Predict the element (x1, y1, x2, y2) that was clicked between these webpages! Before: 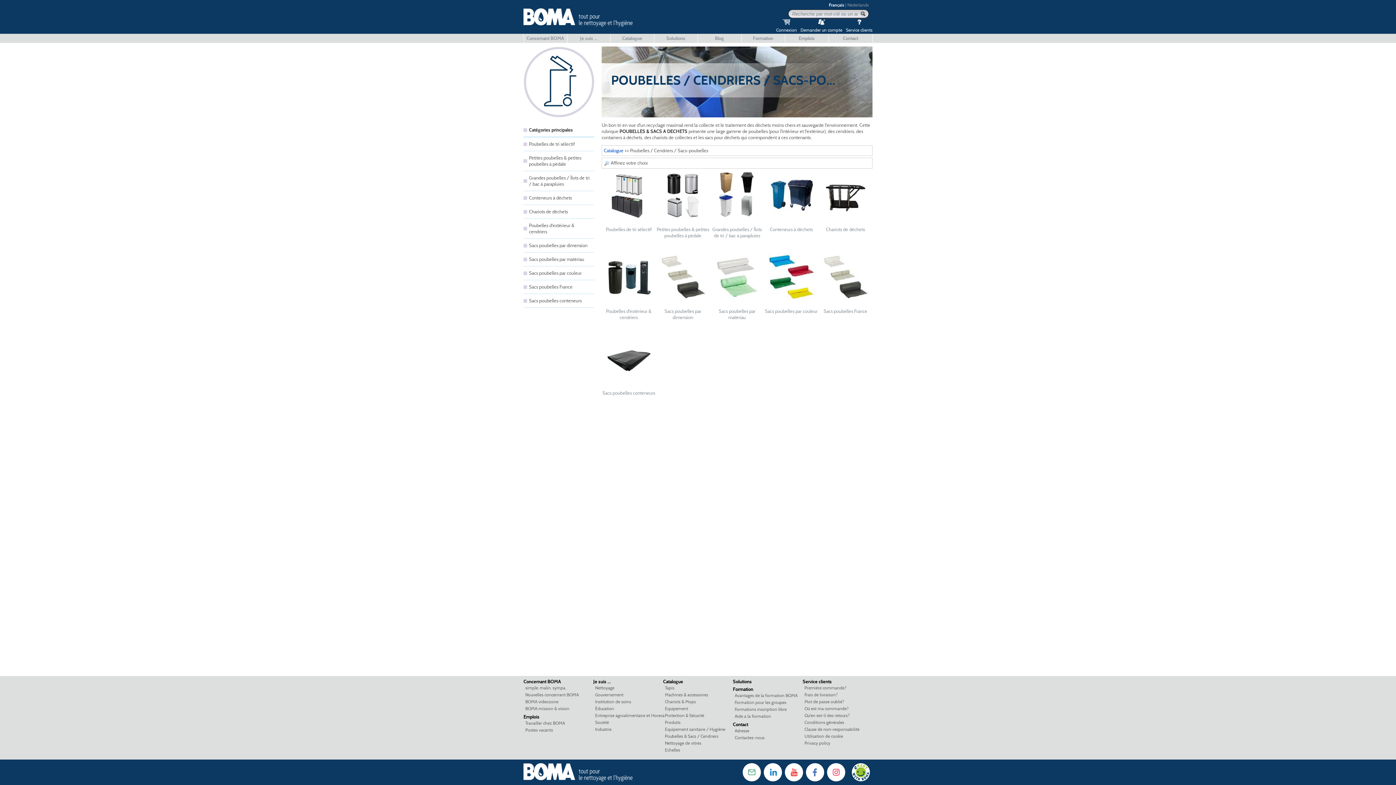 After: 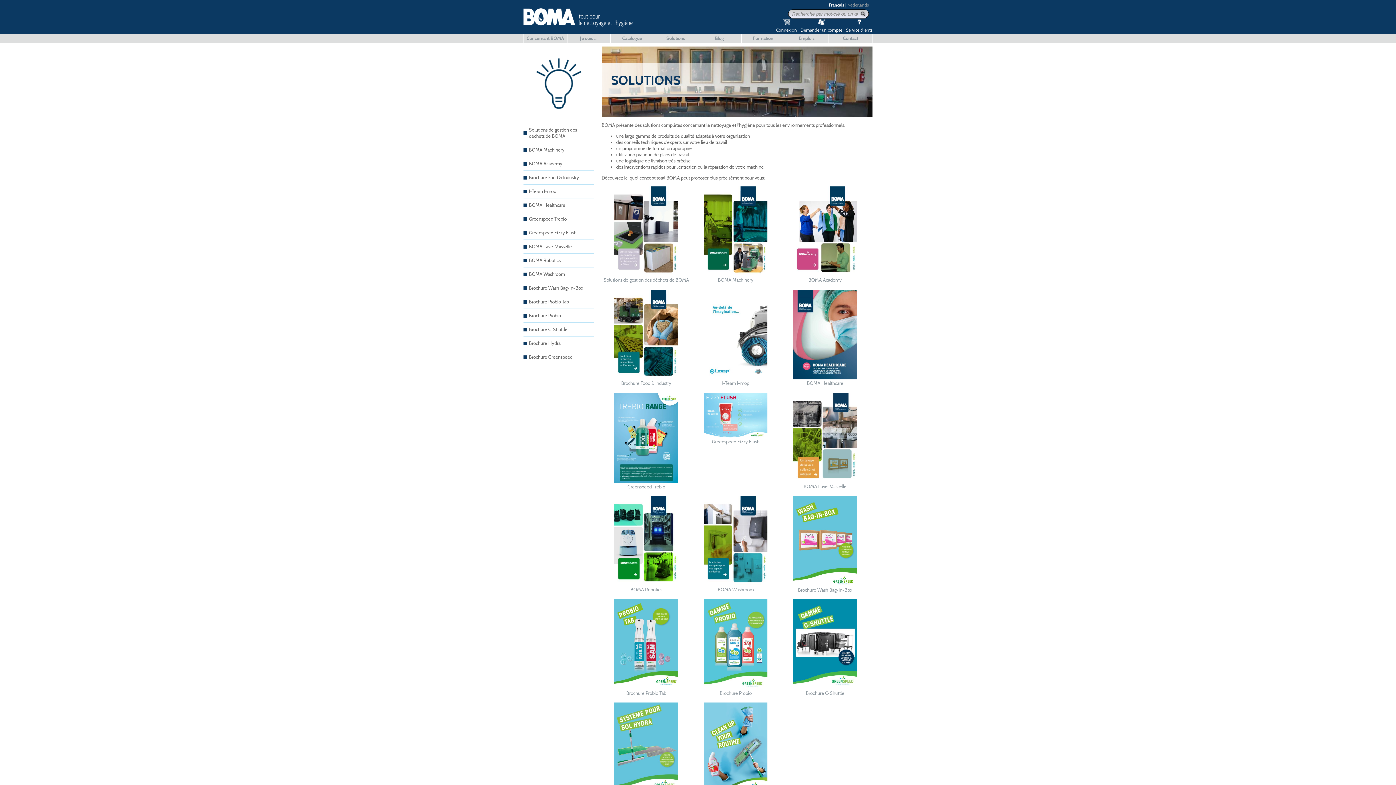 Action: label: Solutions bbox: (733, 678, 752, 684)